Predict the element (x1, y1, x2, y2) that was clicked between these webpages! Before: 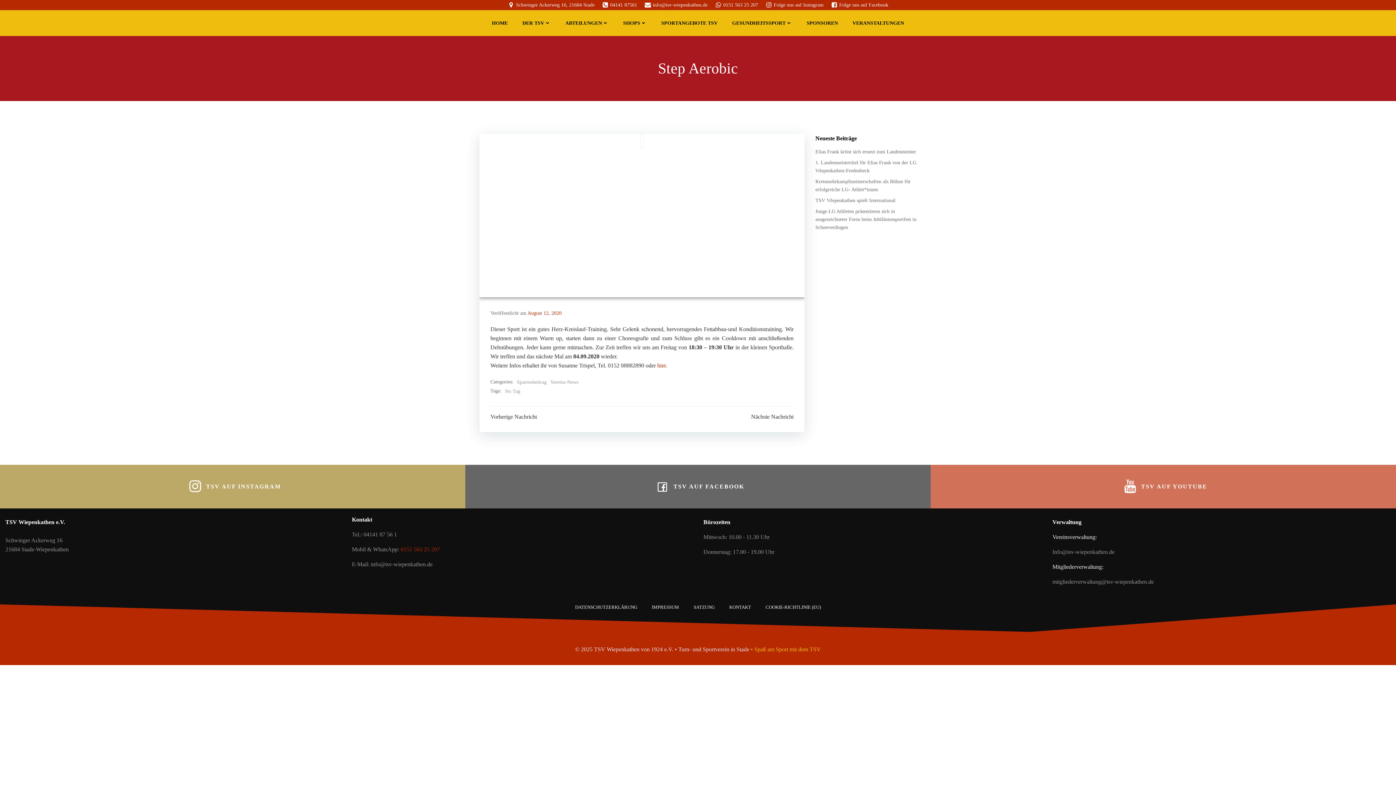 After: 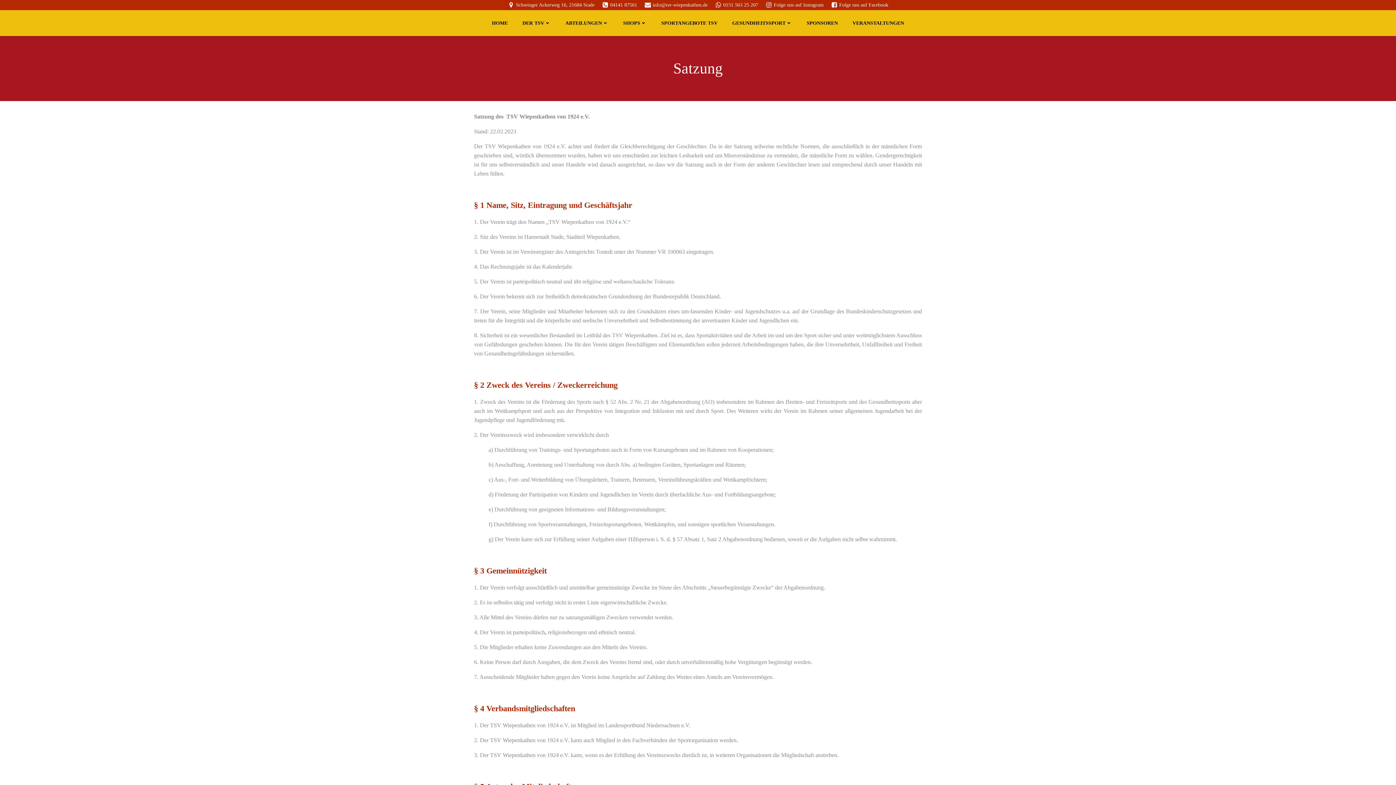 Action: label: SATZUNG bbox: (693, 604, 714, 610)